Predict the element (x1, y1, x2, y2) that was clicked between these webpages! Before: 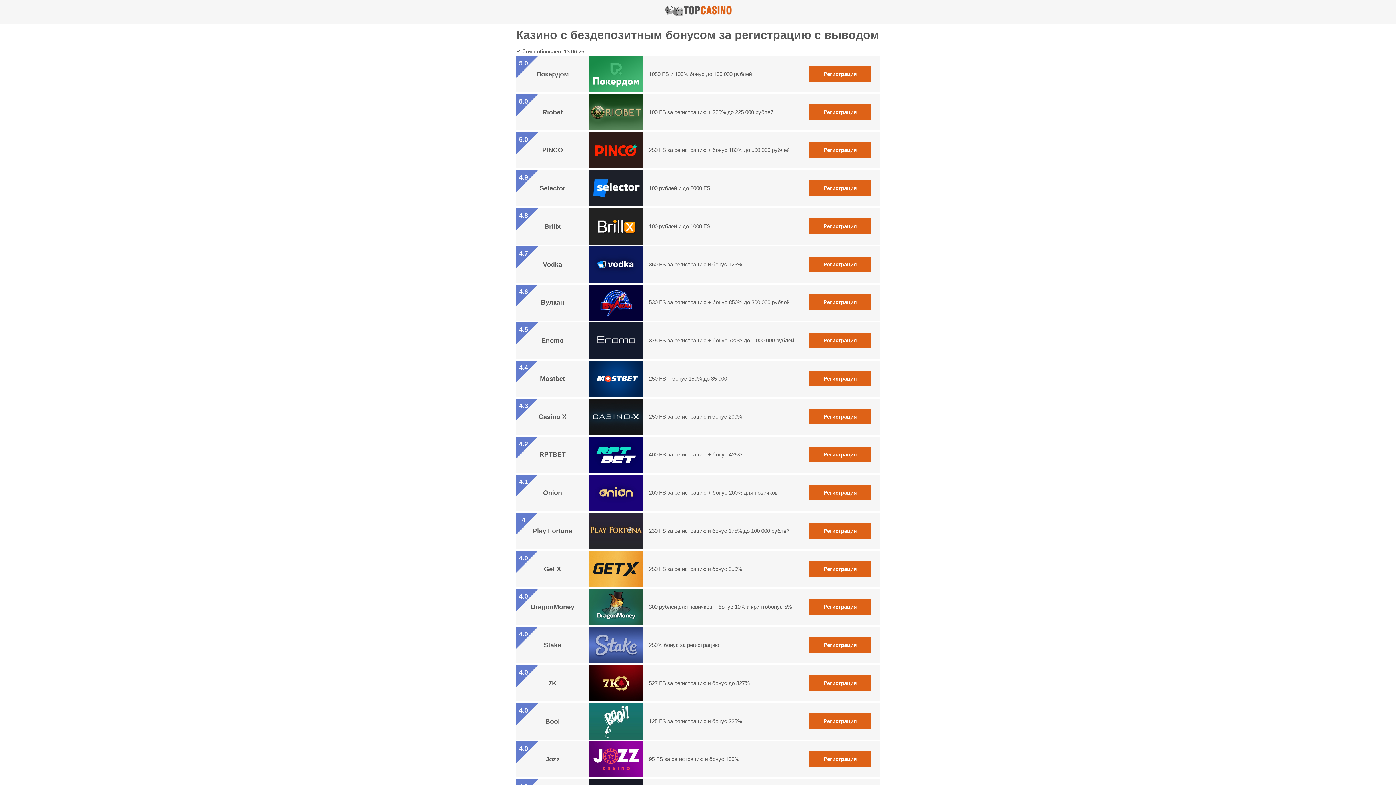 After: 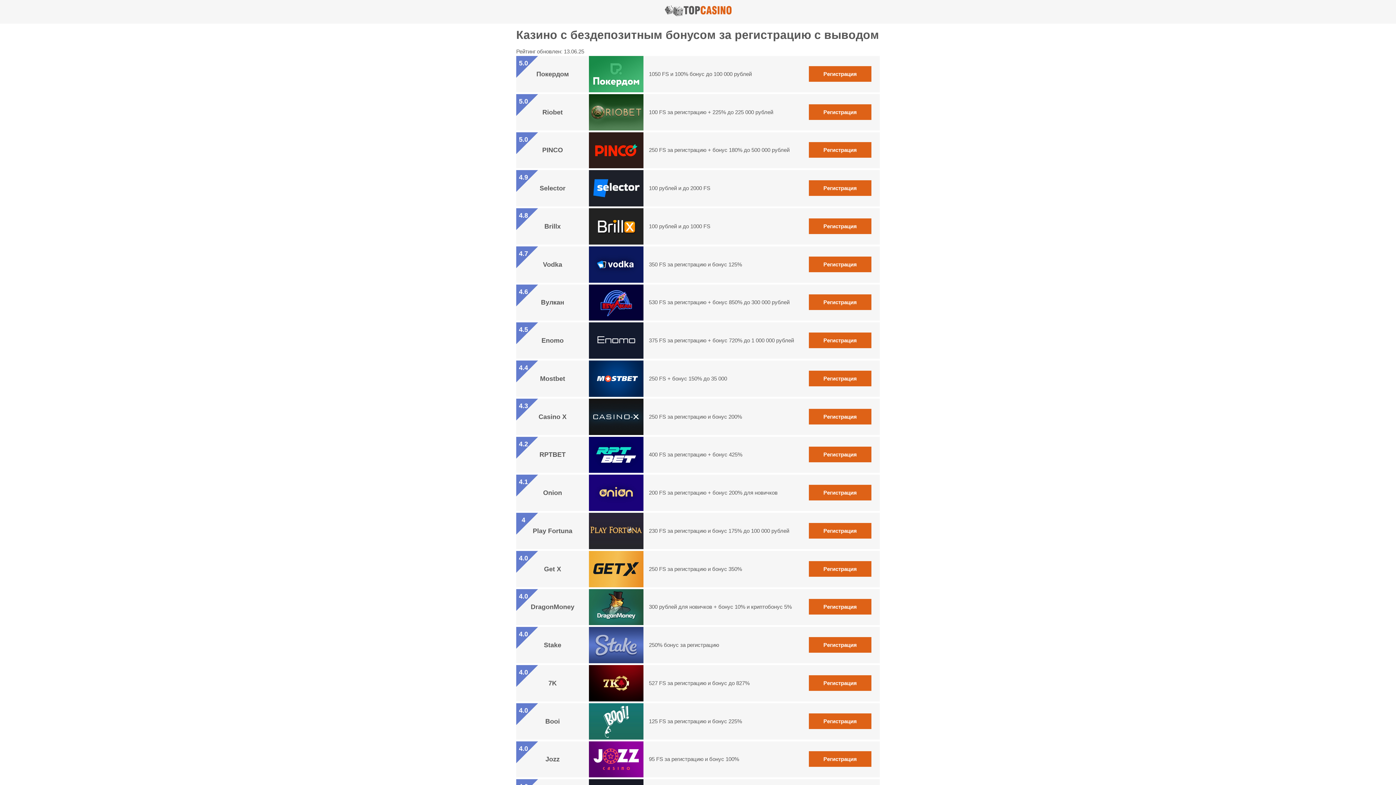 Action: label: Регистрация bbox: (809, 675, 871, 691)